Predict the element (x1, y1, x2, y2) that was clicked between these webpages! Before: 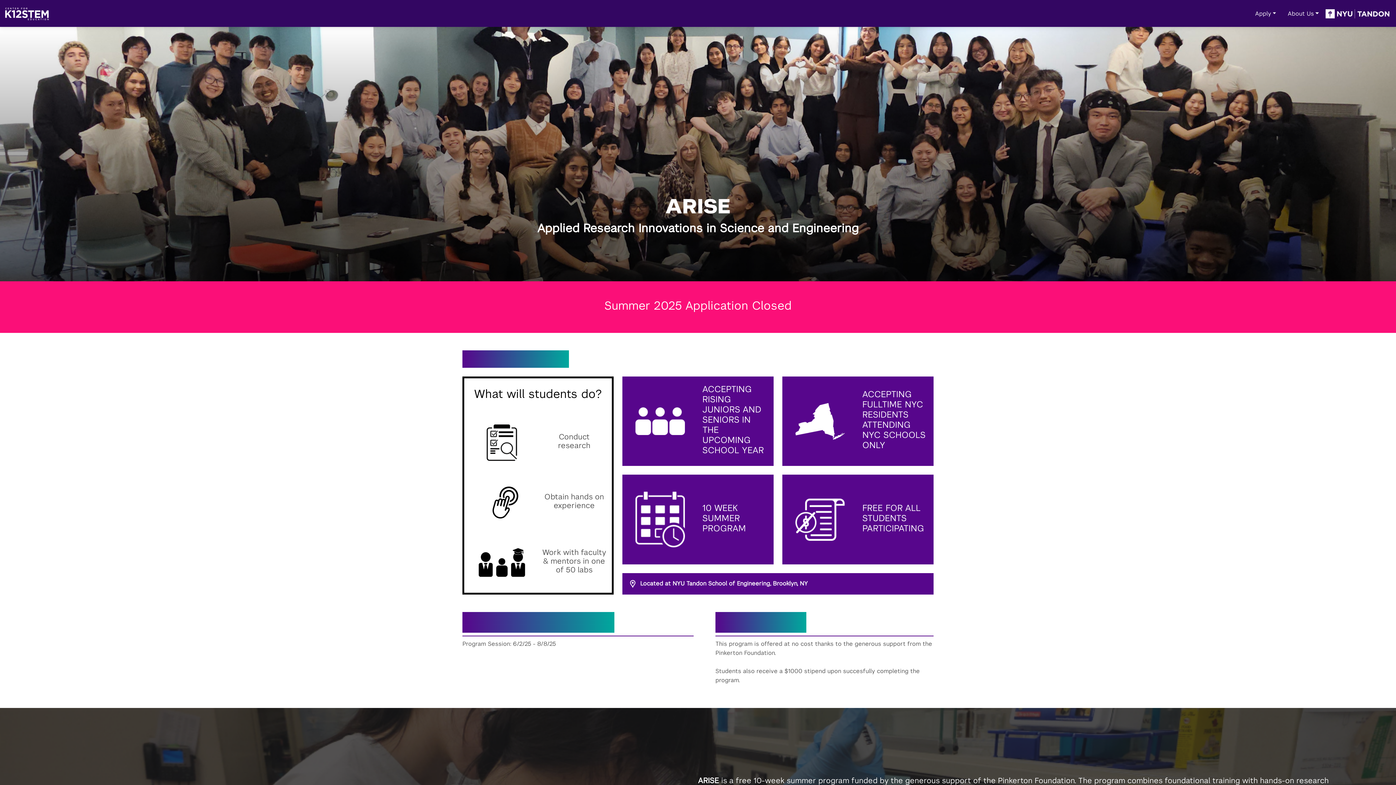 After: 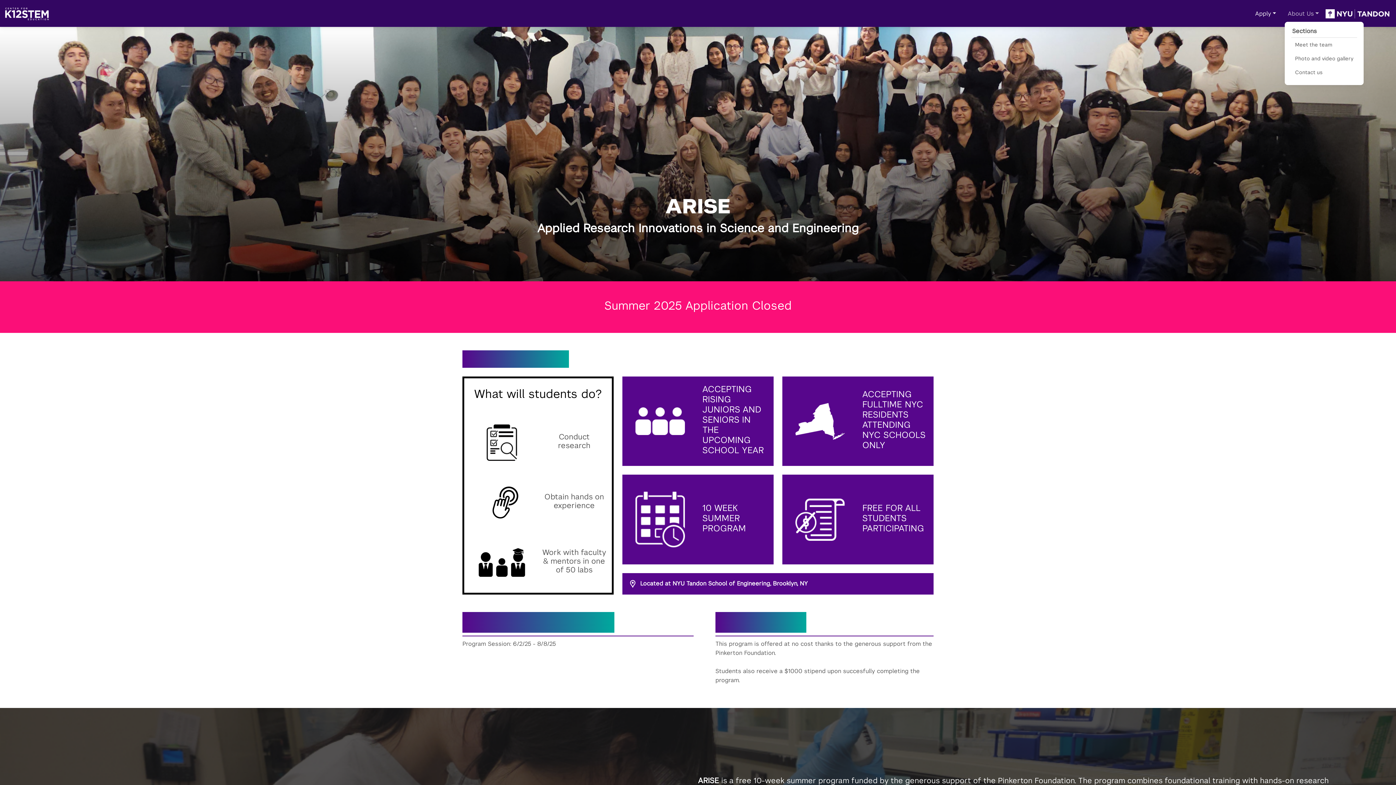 Action: bbox: (1285, 6, 1322, 21) label: About Us